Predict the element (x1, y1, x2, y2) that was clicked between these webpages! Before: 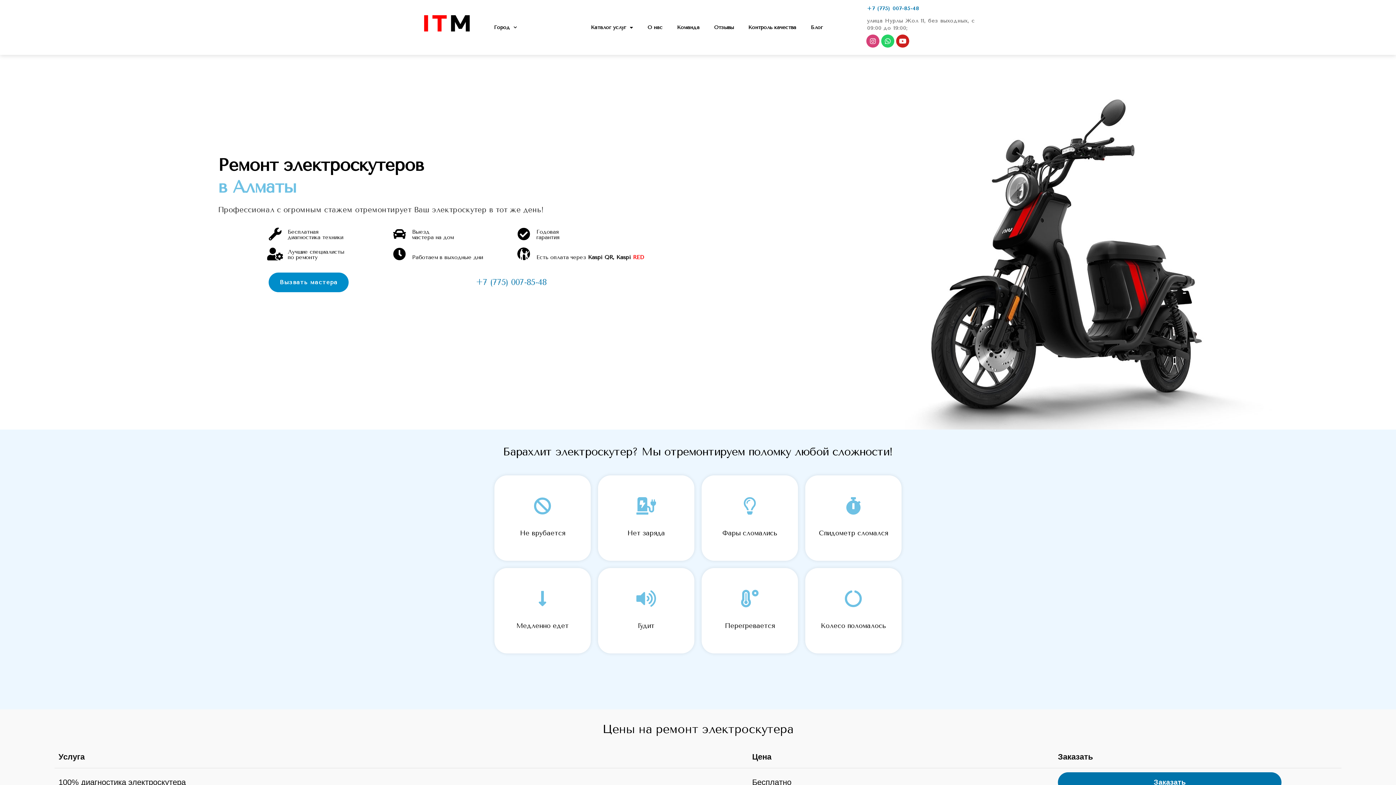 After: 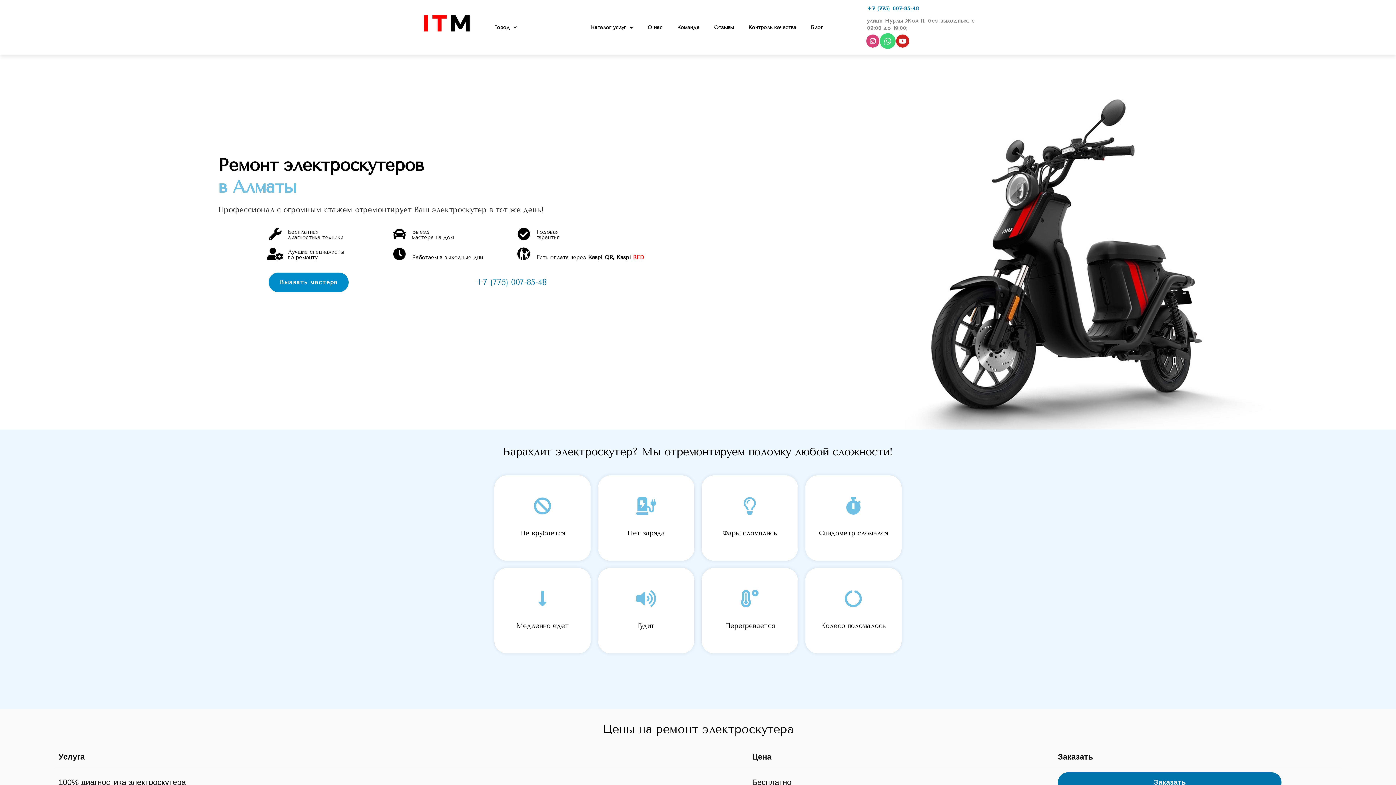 Action: bbox: (881, 34, 894, 47) label: Whatsapp